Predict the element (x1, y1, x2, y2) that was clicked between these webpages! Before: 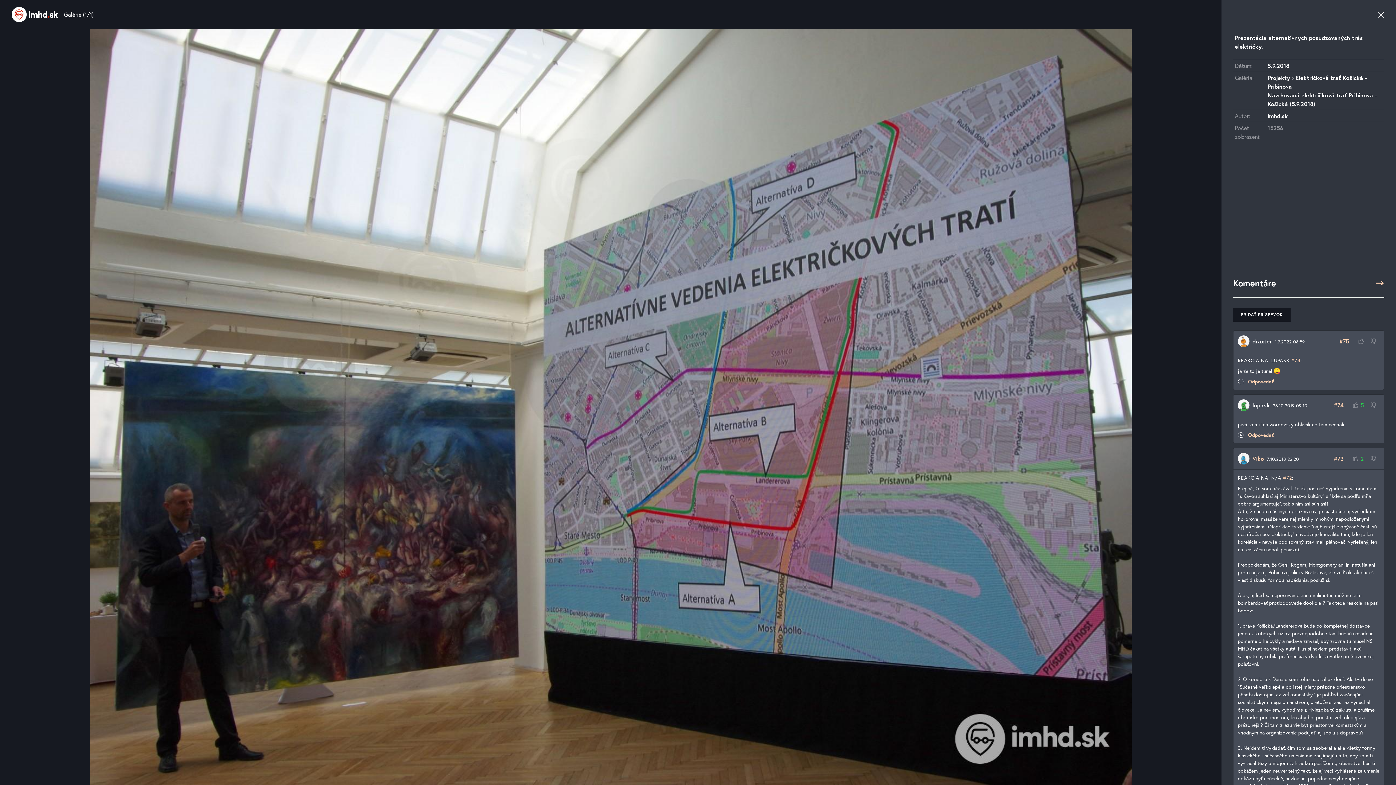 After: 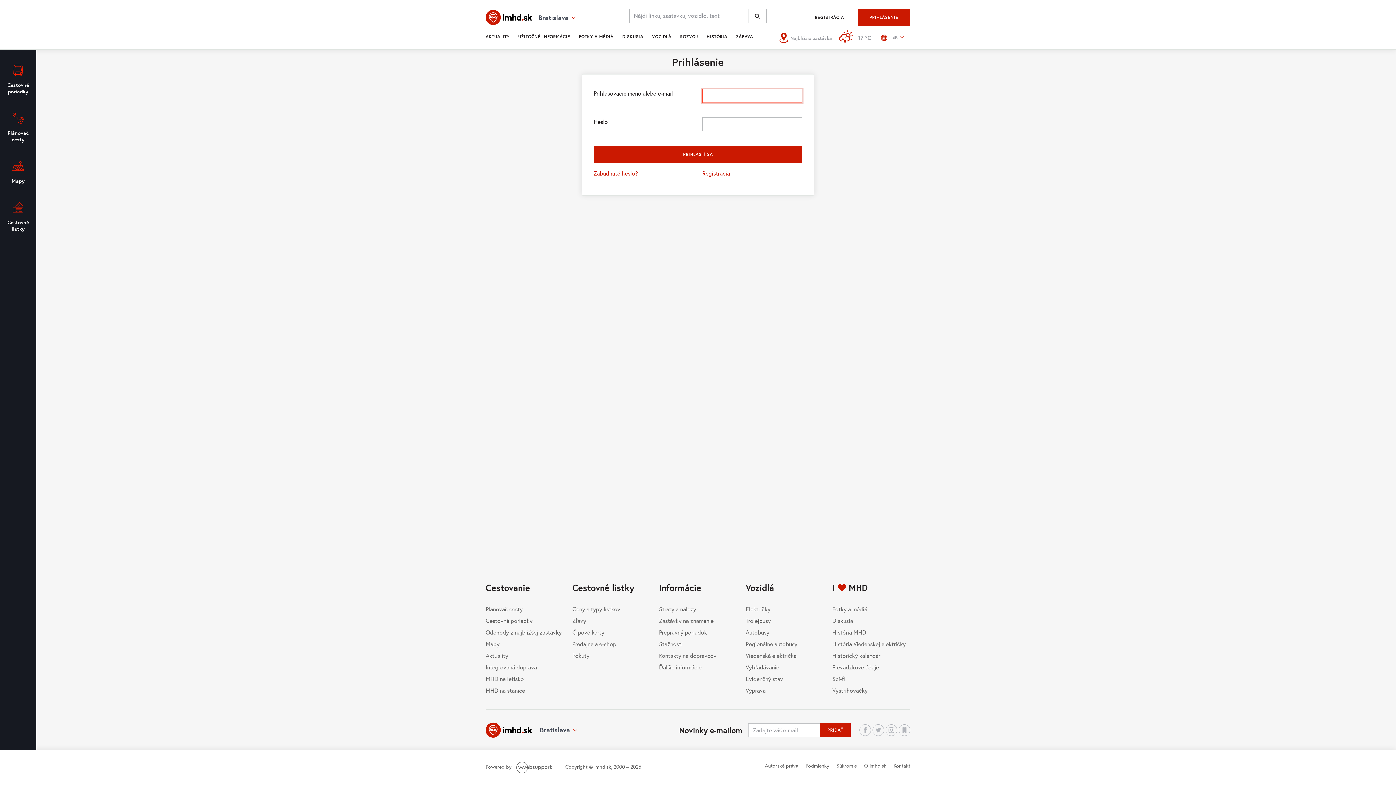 Action: bbox: (1367, 333, 1380, 349) label: OHODNOTIŤ ZÁPORNE